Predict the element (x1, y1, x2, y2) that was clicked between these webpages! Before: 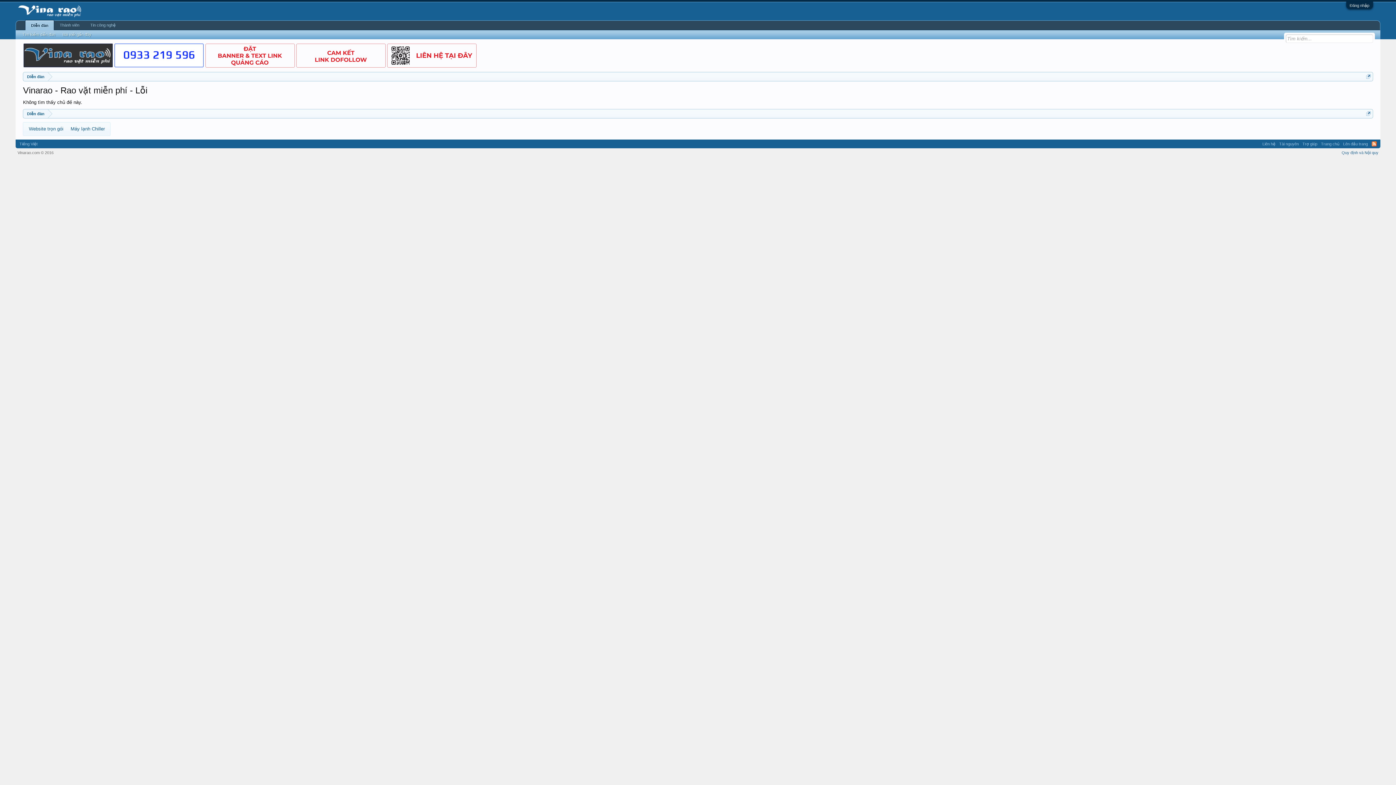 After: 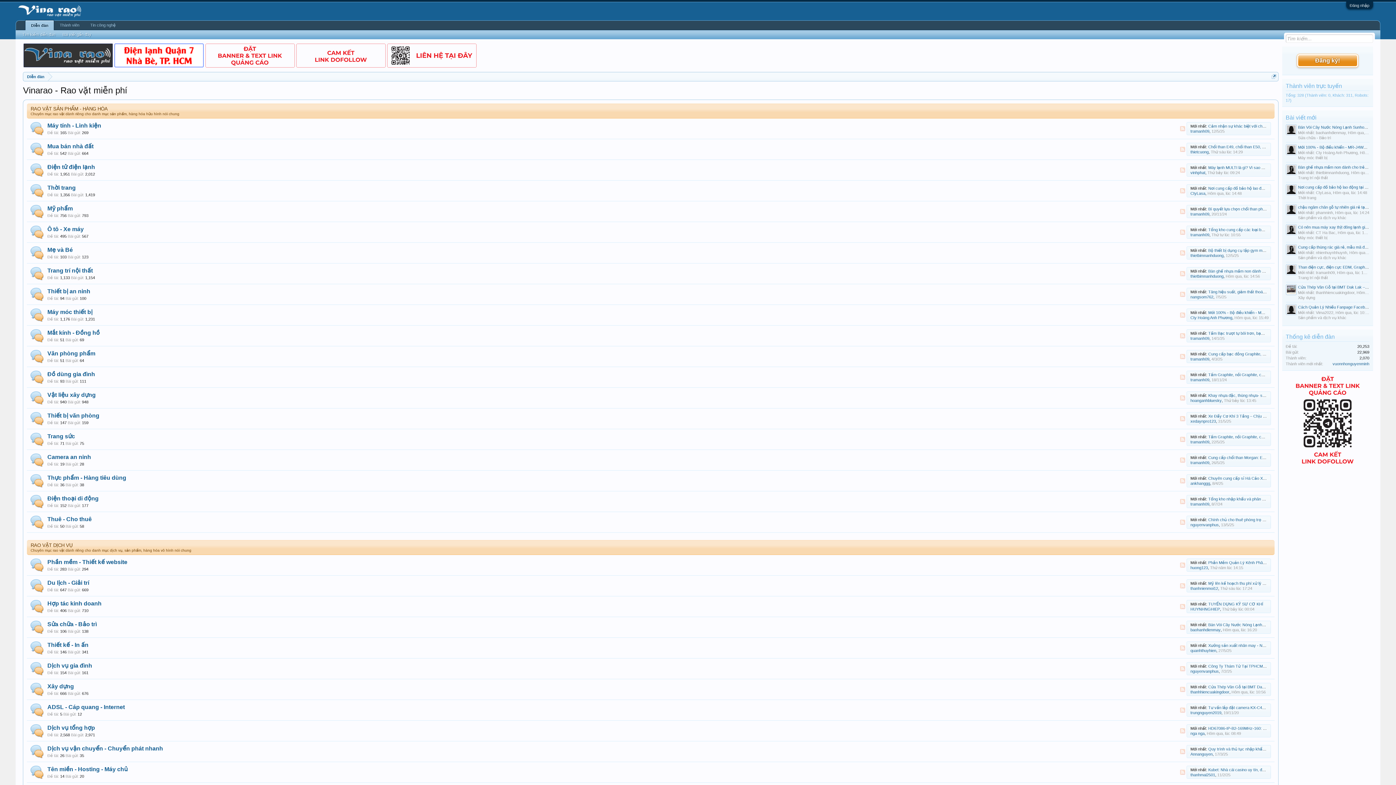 Action: bbox: (15, 7, 85, 13)